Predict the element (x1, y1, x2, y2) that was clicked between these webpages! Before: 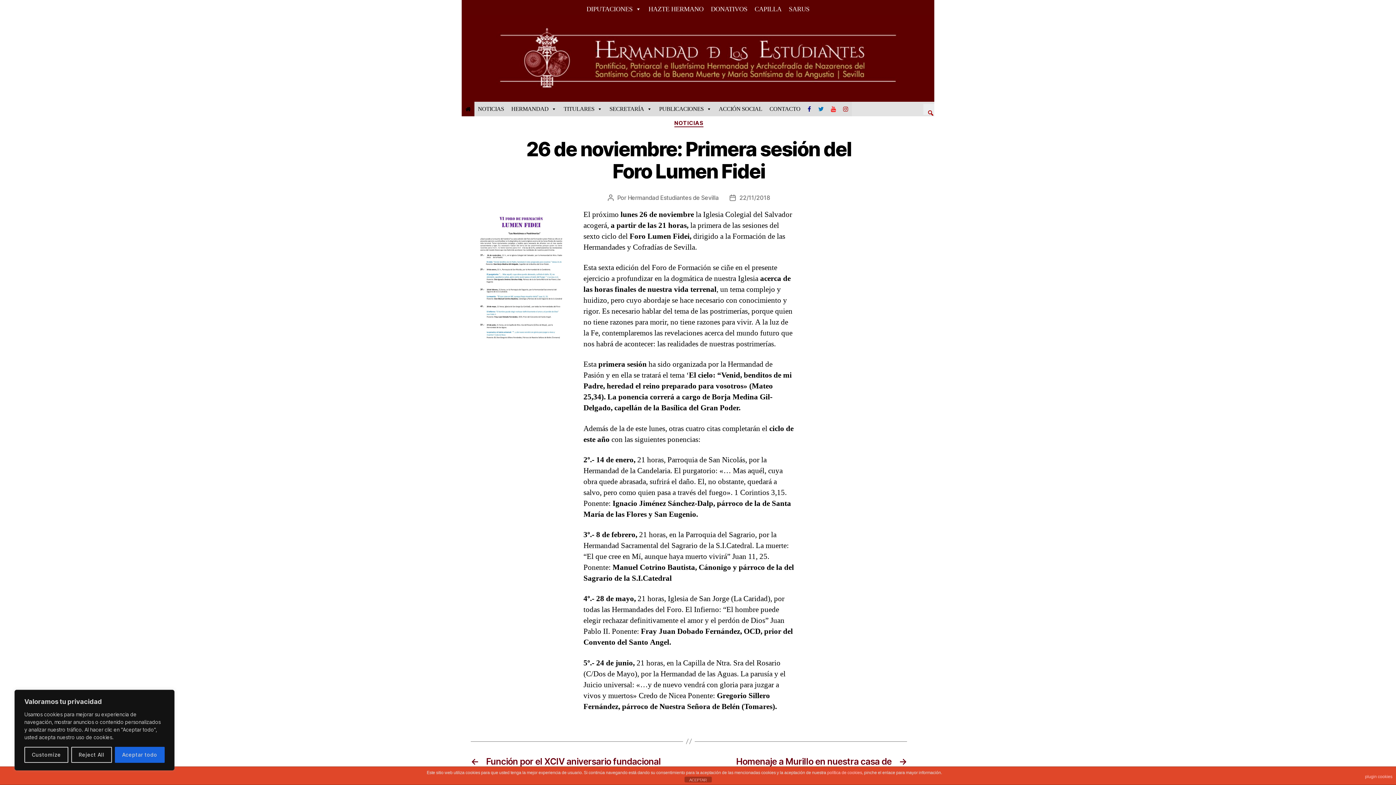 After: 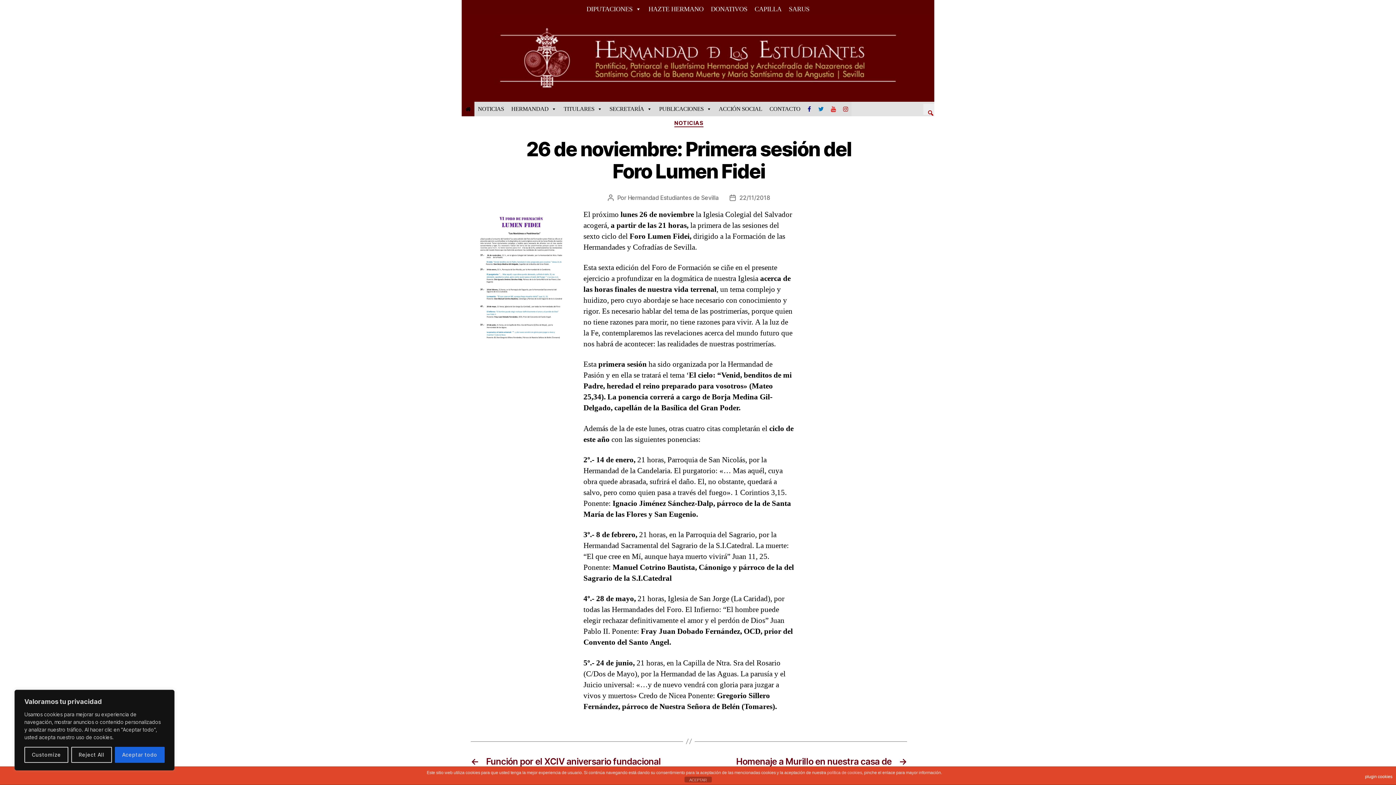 Action: bbox: (1365, 770, 1392, 783) label: plugin cookies